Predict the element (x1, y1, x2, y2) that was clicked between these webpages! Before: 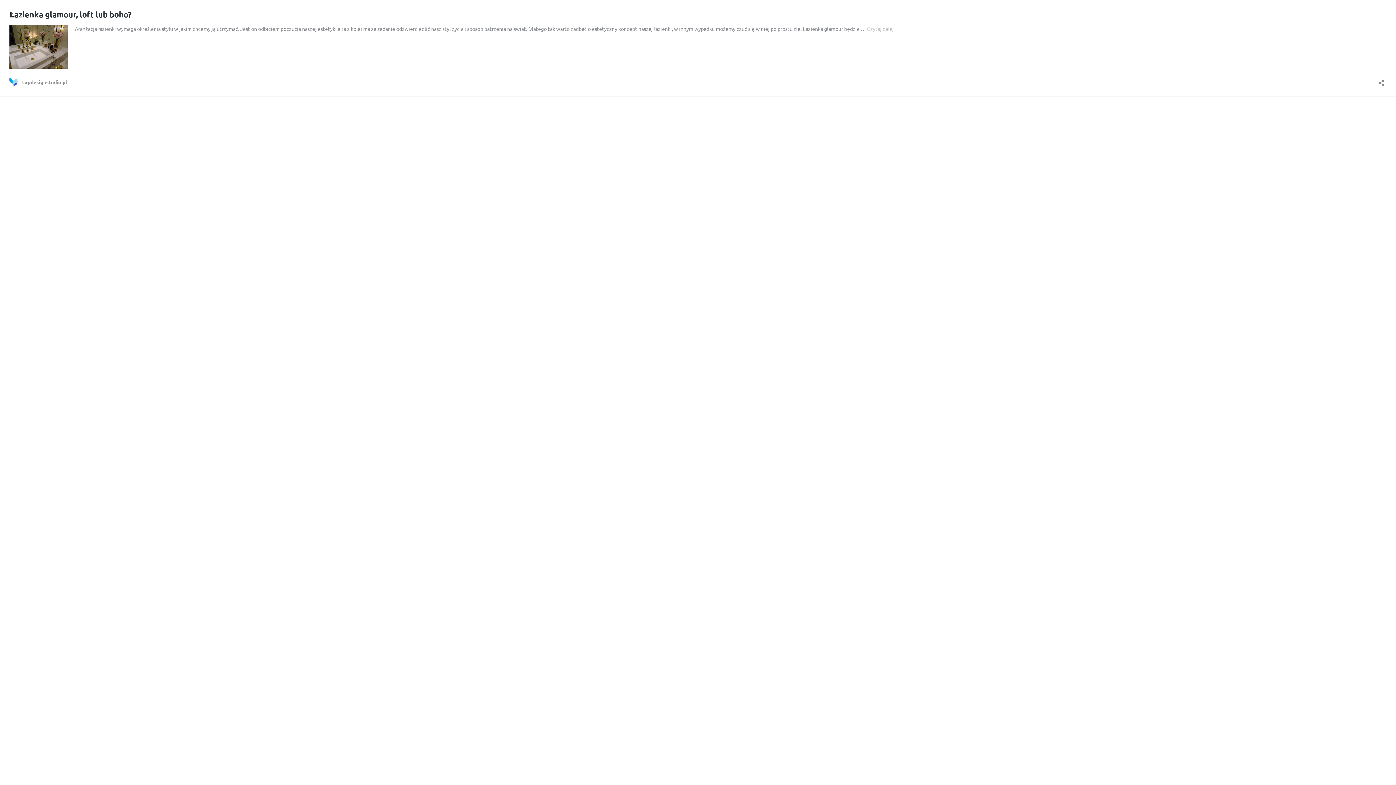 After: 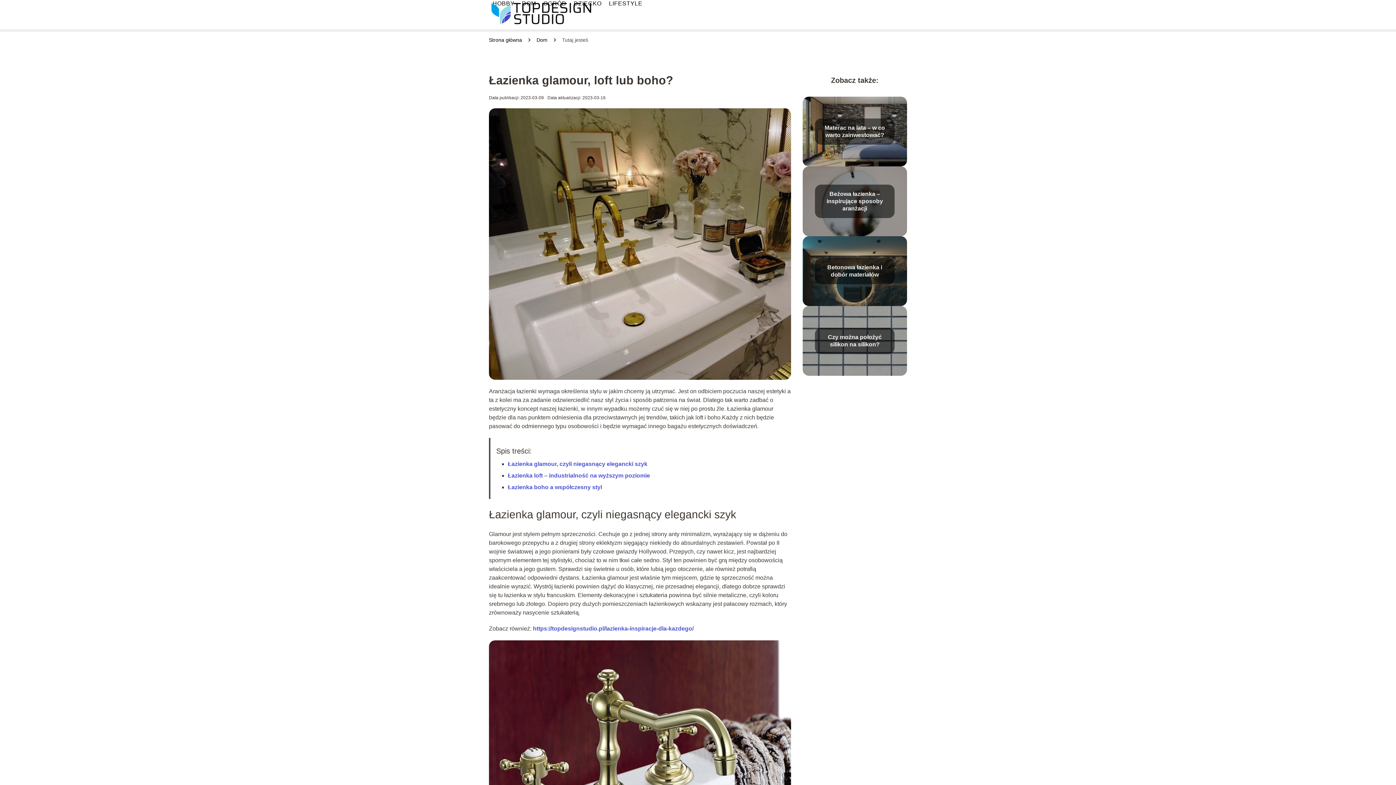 Action: bbox: (9, 63, 67, 69)